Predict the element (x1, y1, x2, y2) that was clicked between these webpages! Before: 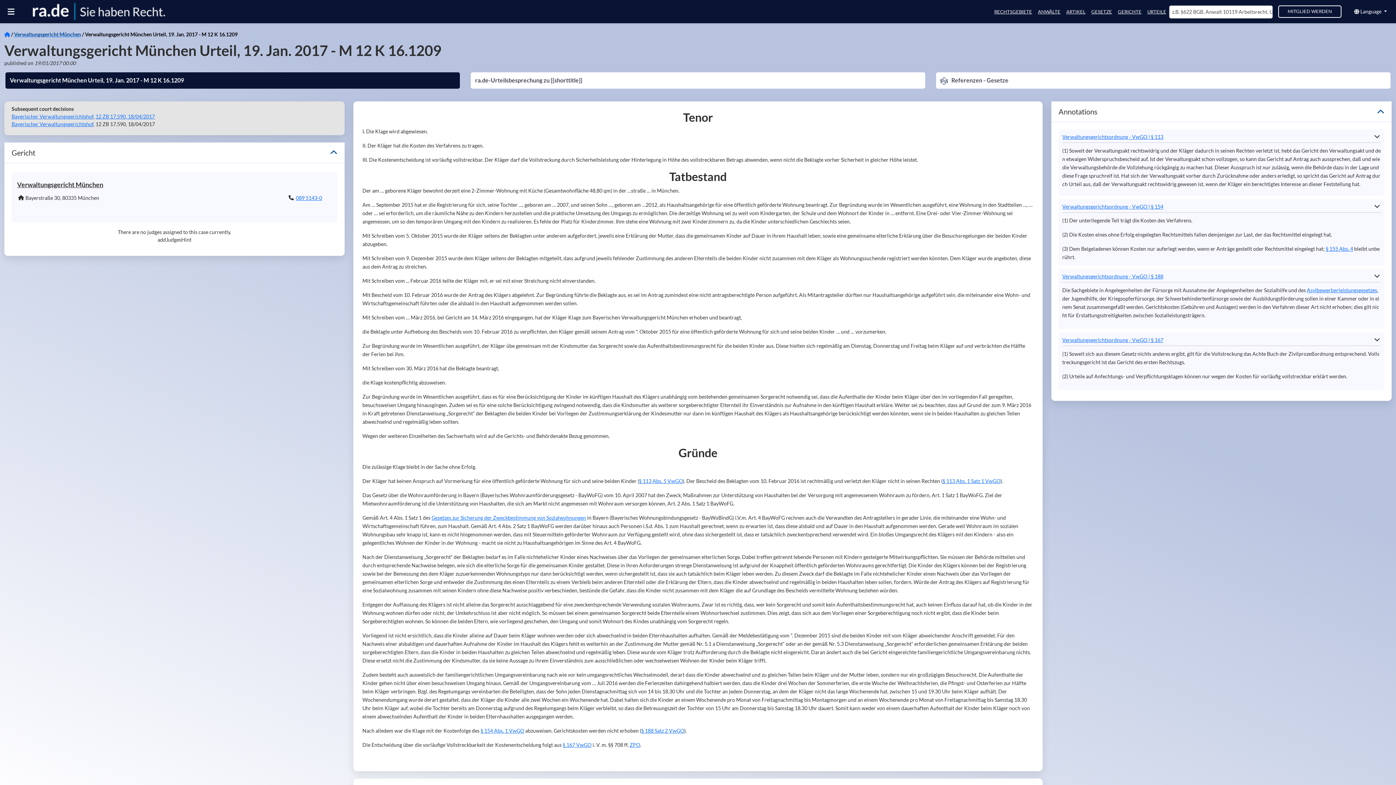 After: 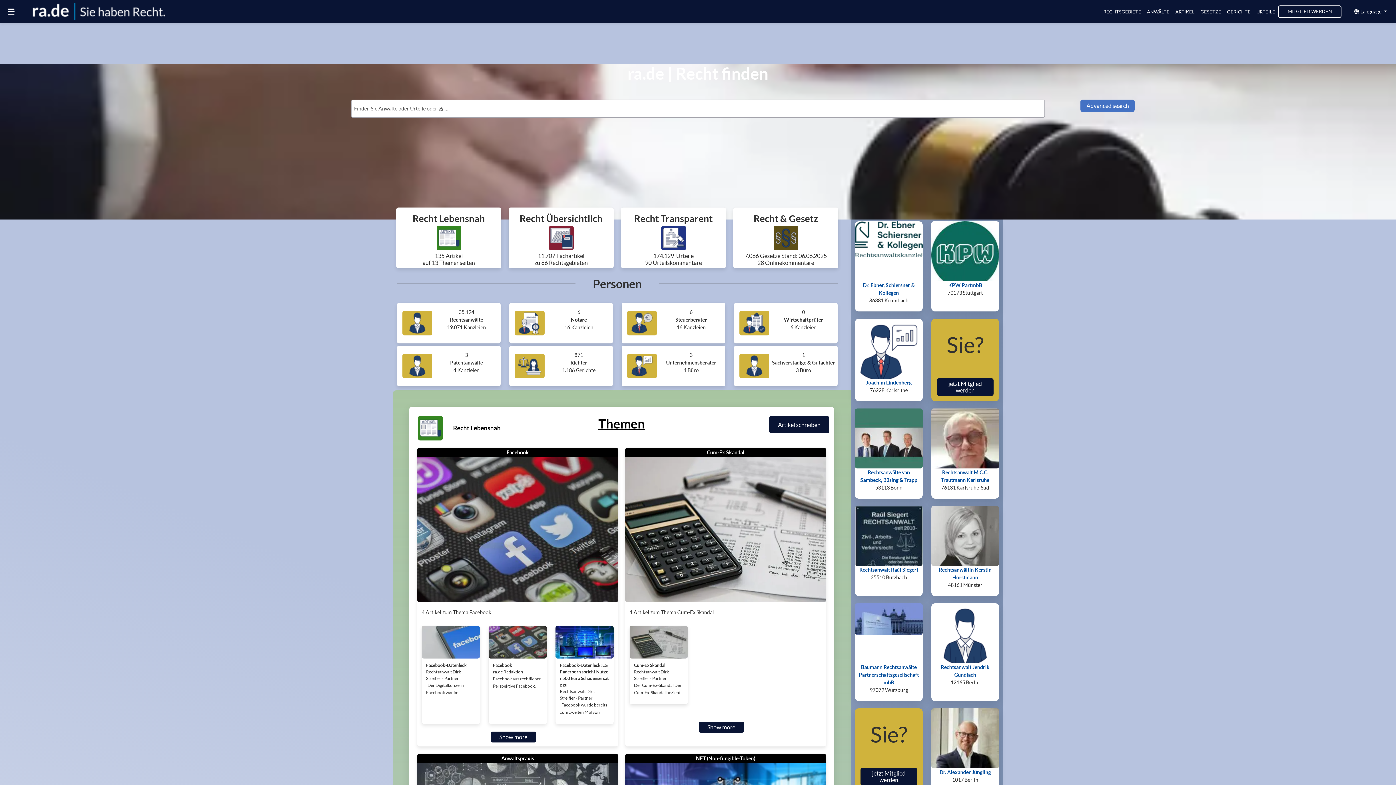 Action: bbox: (25, 0, 170, 22) label: Homepage